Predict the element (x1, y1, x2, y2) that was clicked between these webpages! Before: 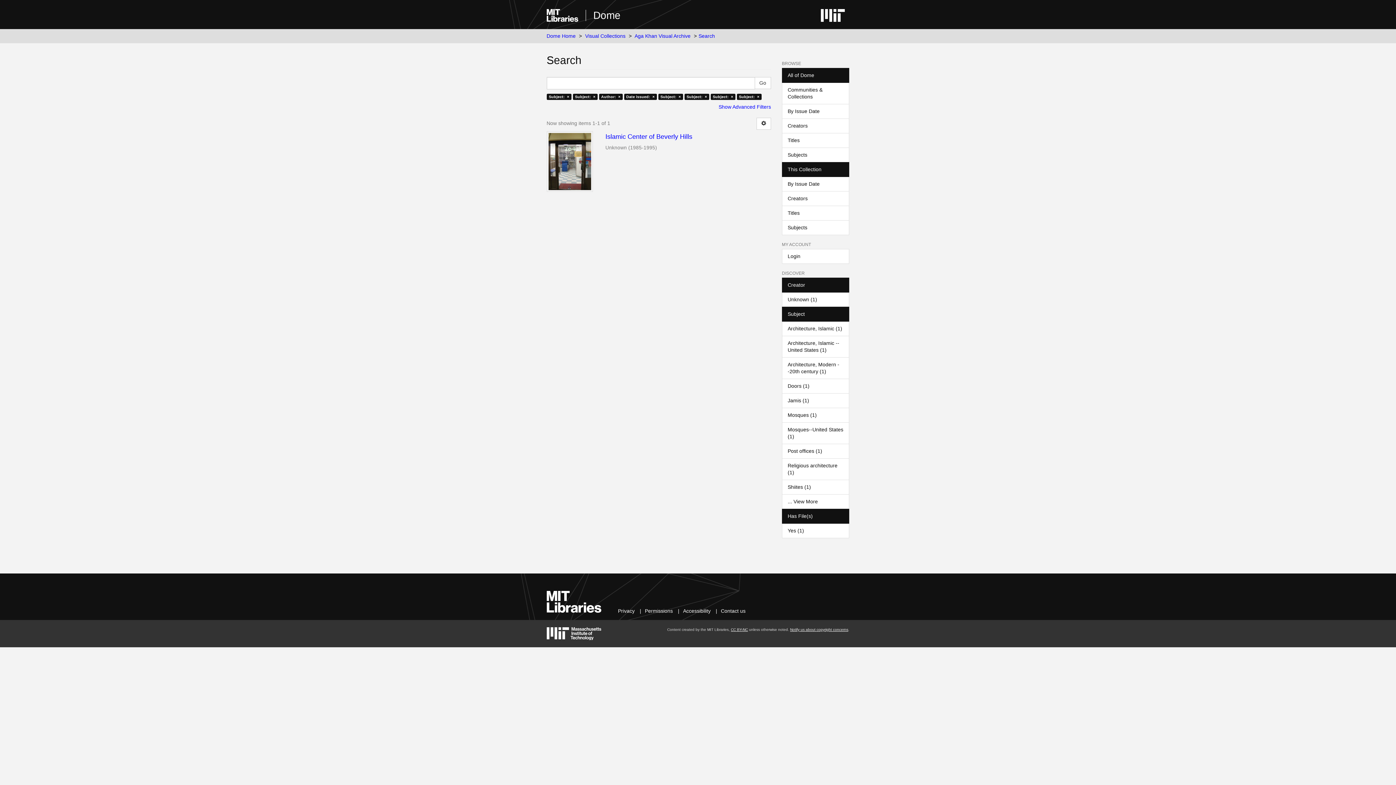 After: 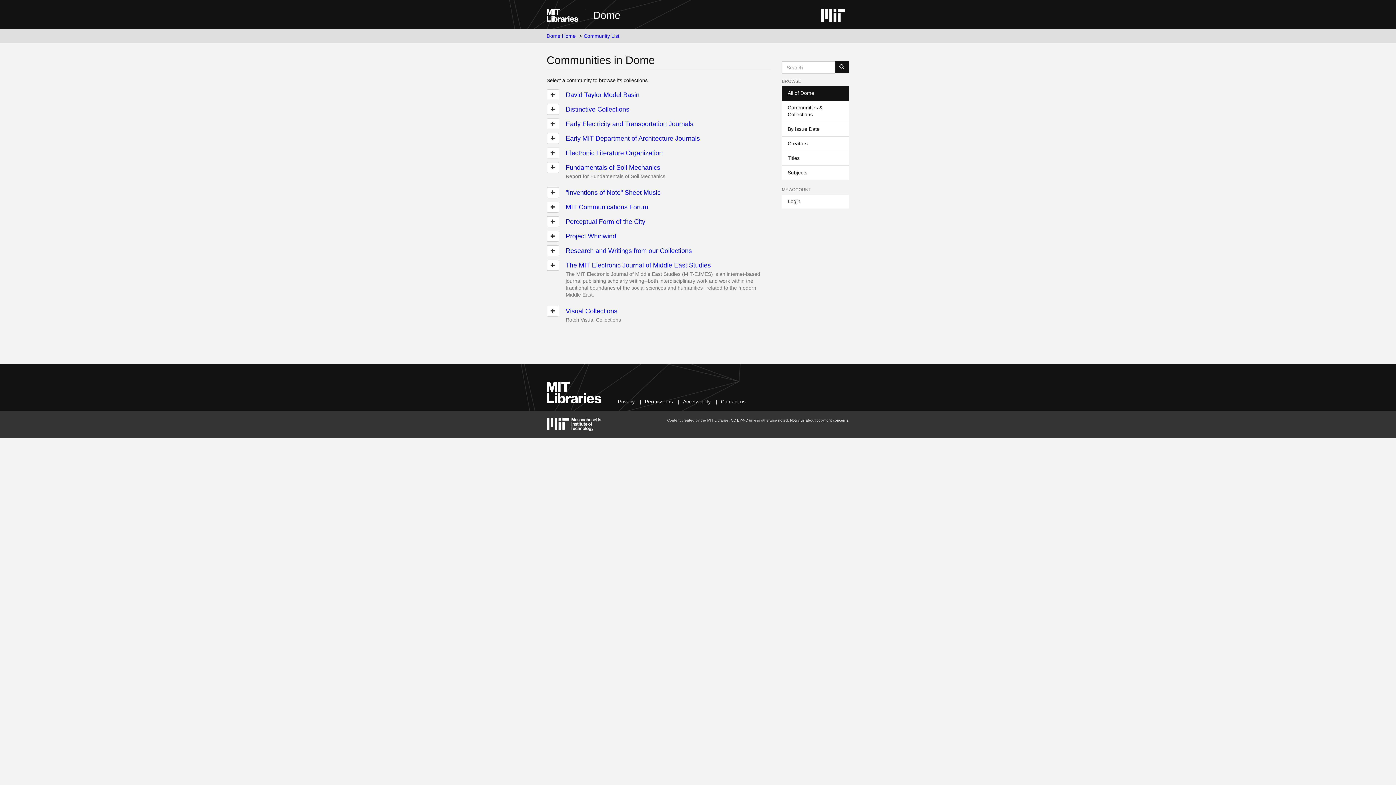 Action: bbox: (782, 82, 849, 104) label: Communities & Collections